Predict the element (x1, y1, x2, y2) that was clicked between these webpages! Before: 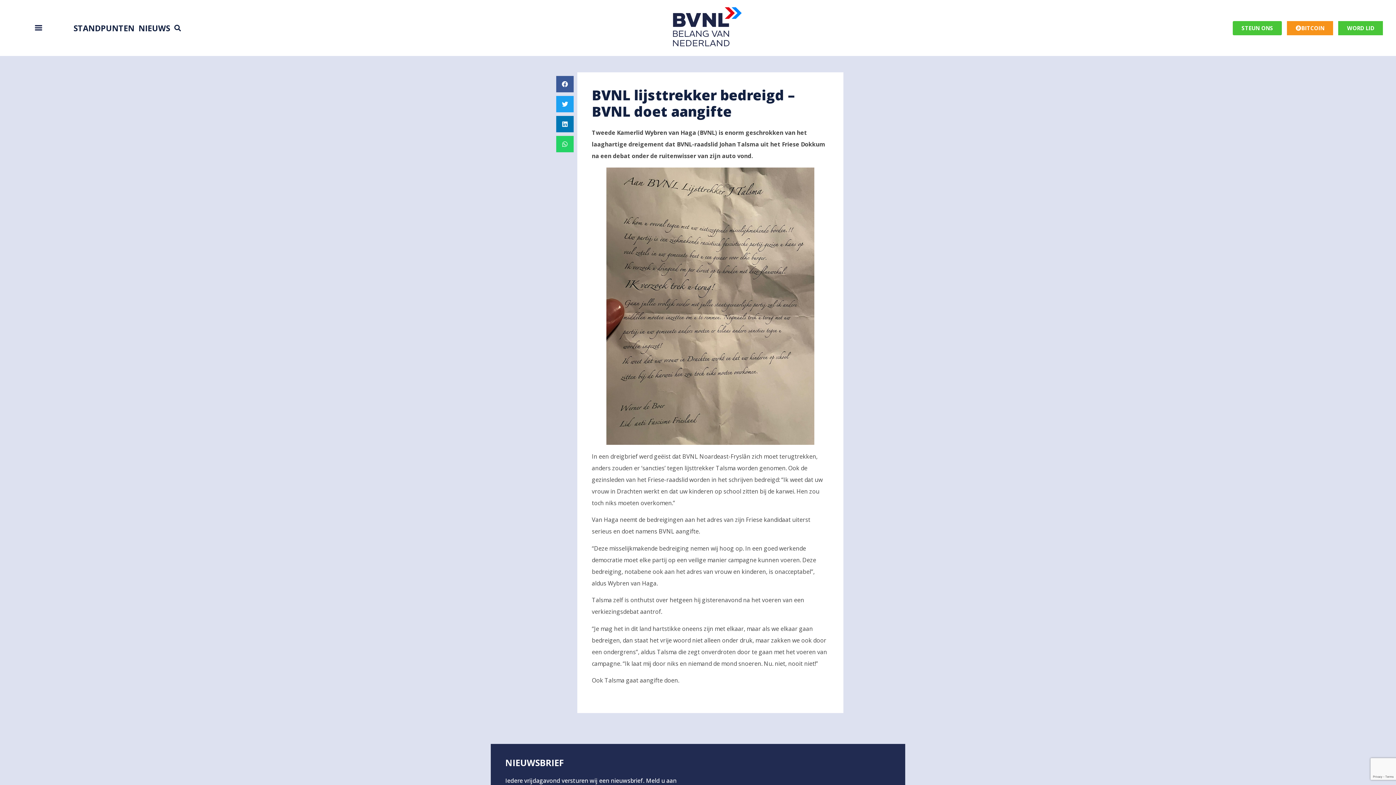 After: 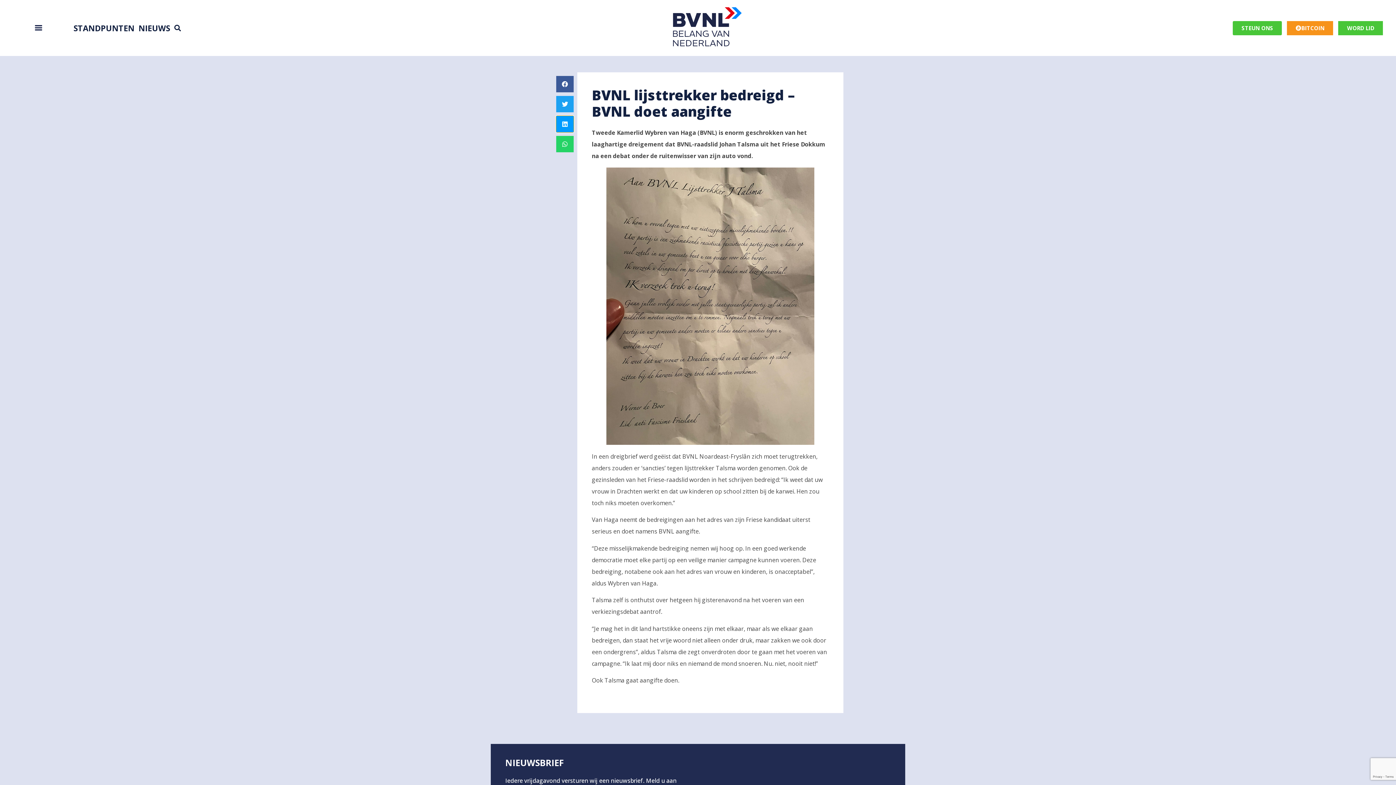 Action: label: Delen op linkedin bbox: (556, 116, 573, 132)